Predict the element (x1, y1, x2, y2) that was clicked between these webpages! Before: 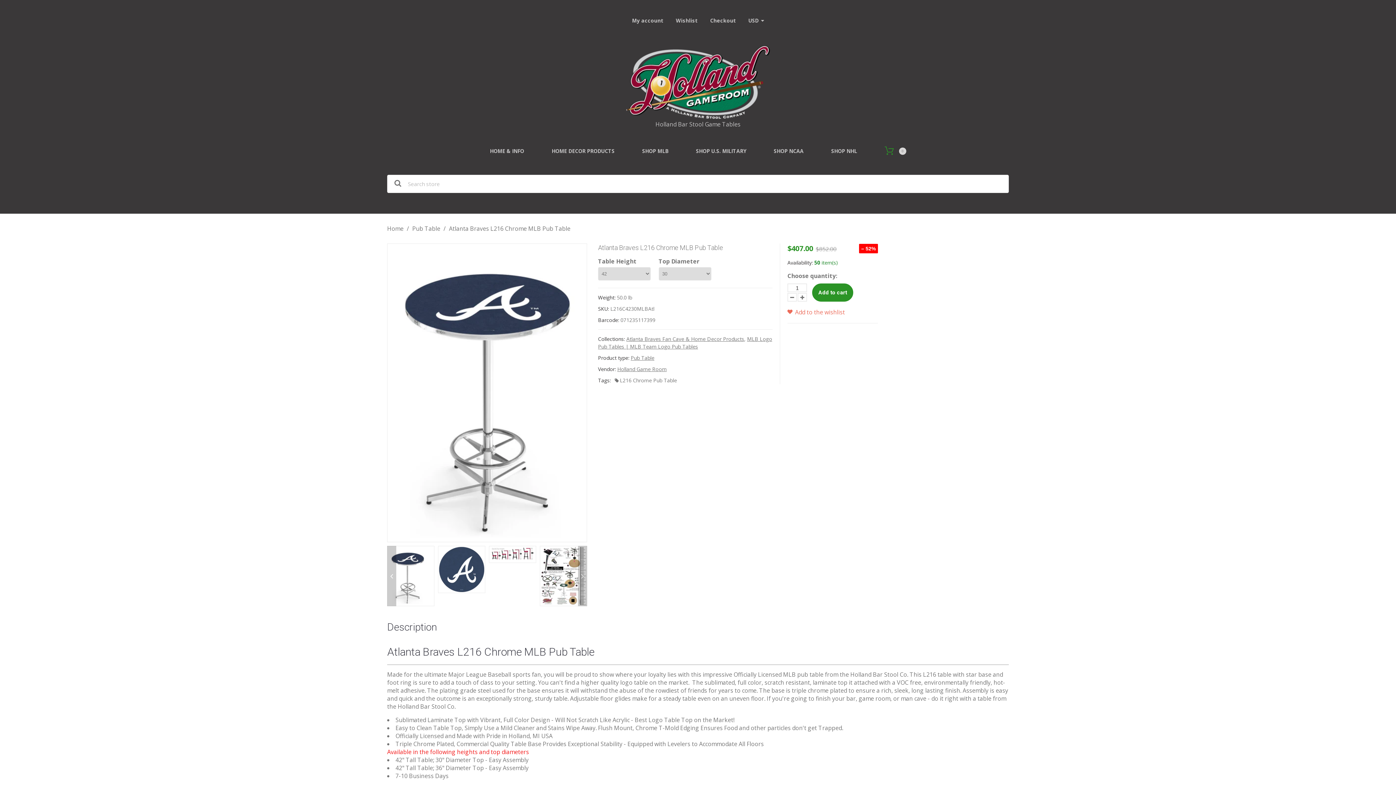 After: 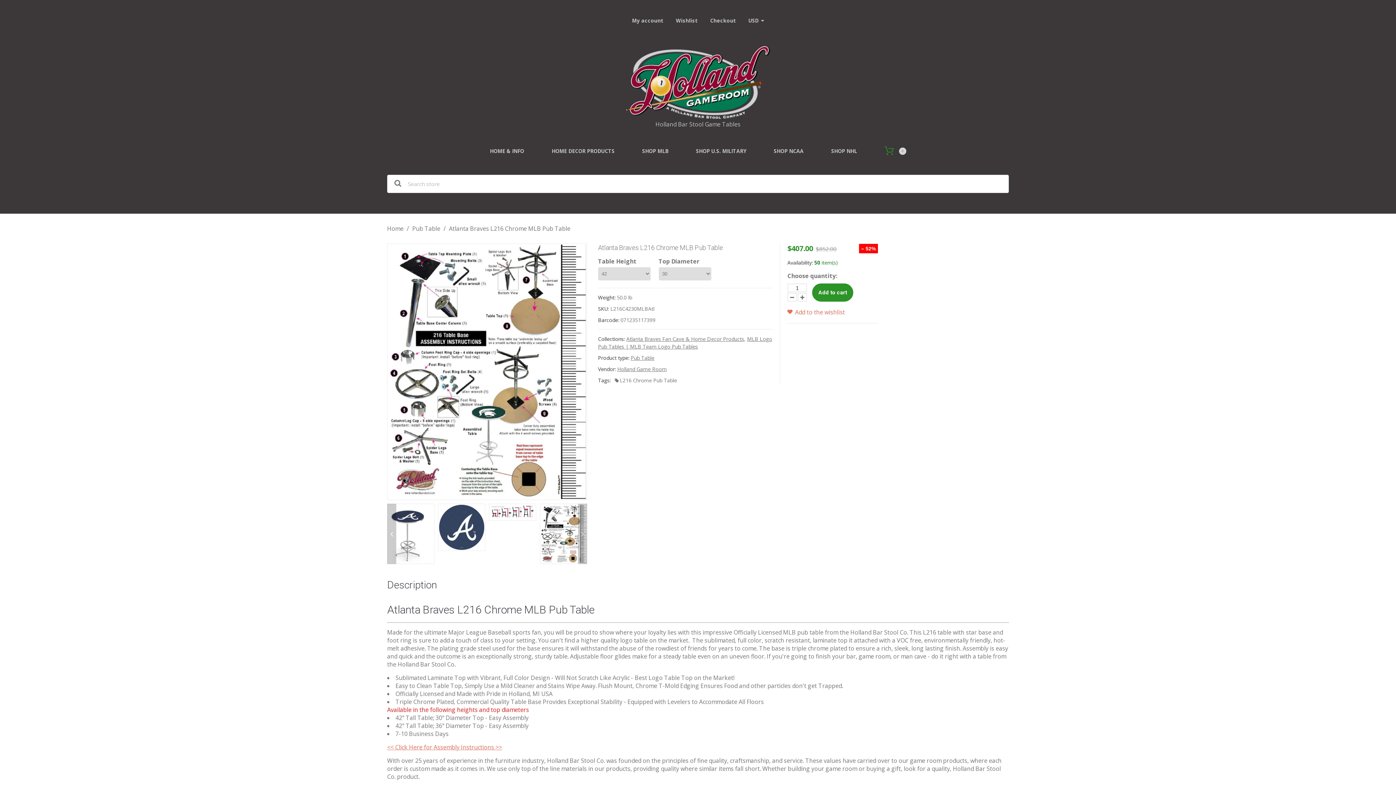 Action: bbox: (540, 546, 587, 606)